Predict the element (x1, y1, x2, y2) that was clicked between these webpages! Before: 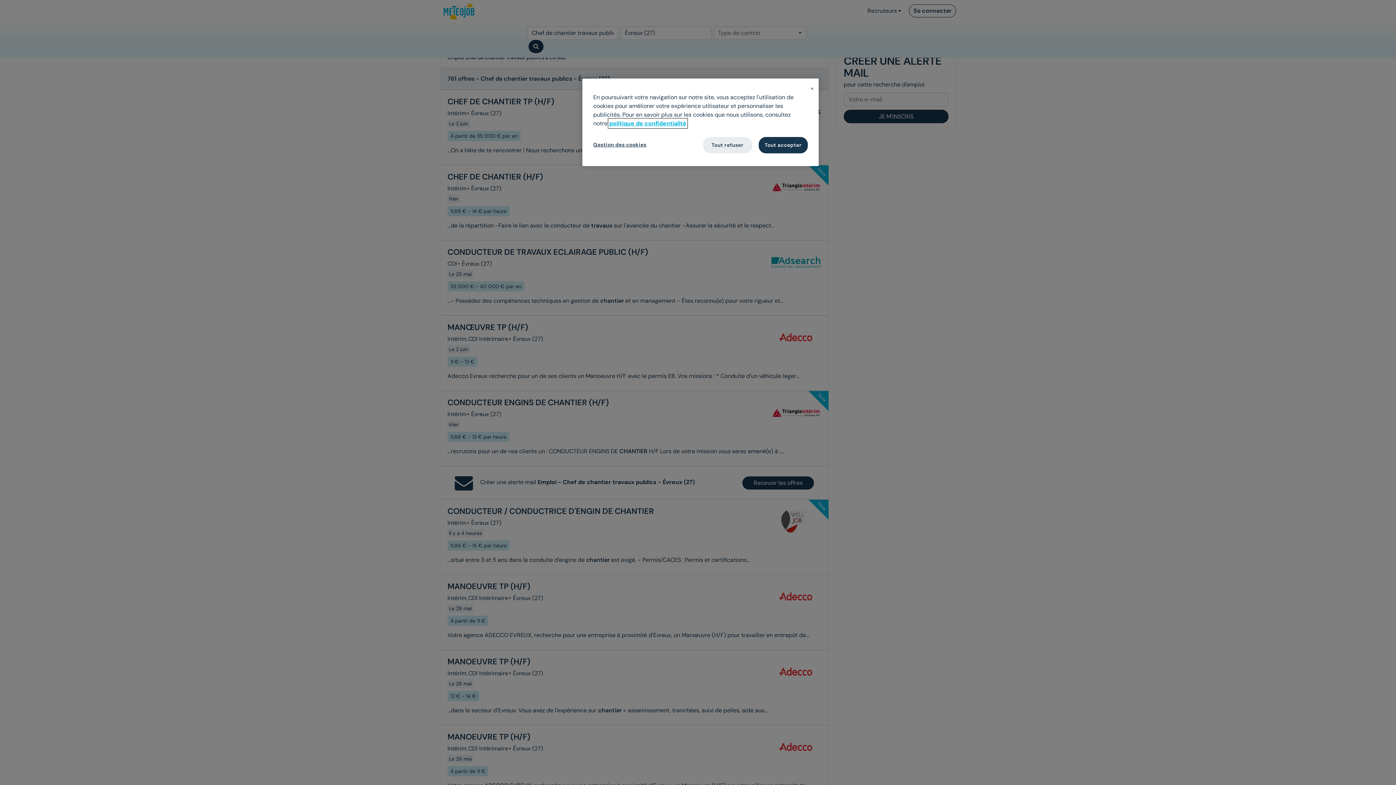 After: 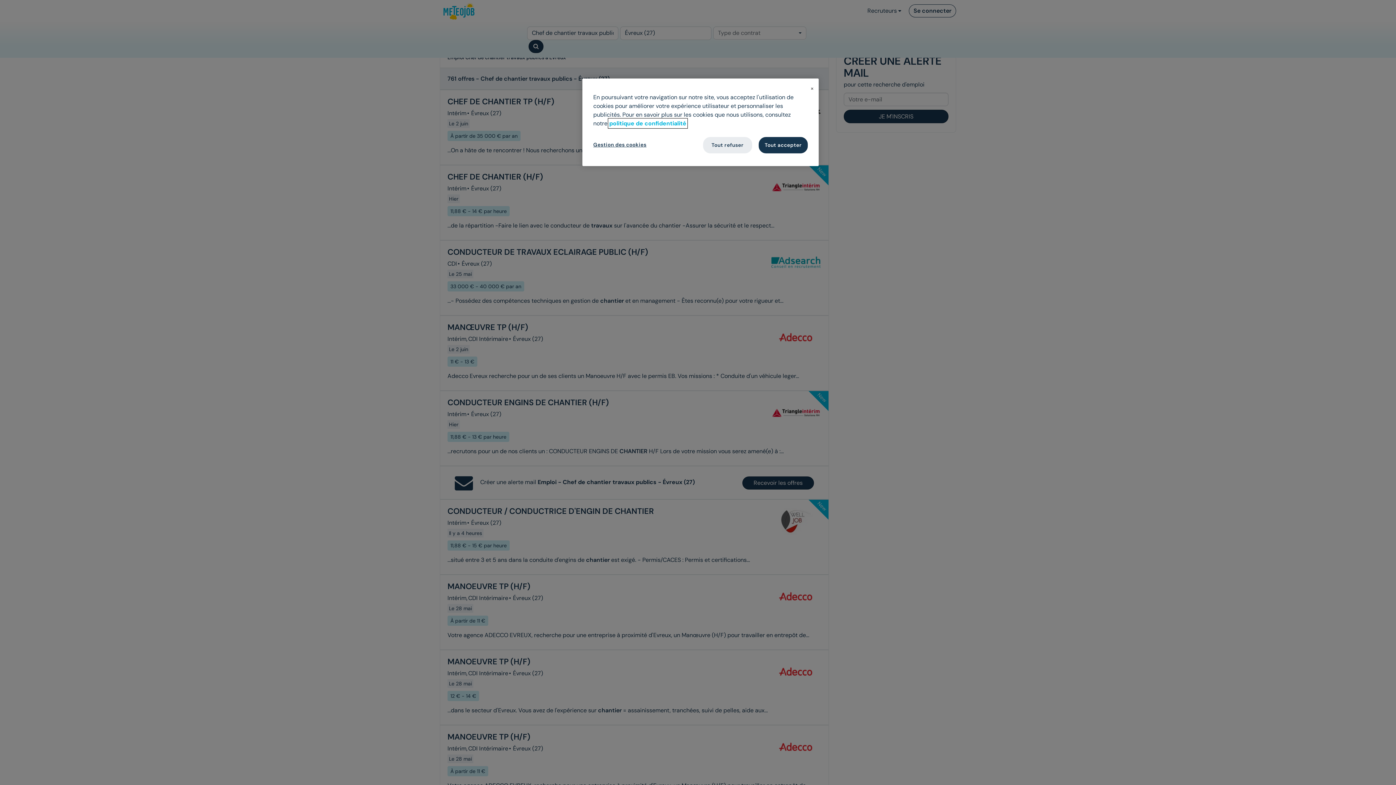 Action: bbox: (609, 119, 686, 127) label: Pour en savoir plus sur la protection de votre vie privée, s'ouvre dans un nouvel onglet